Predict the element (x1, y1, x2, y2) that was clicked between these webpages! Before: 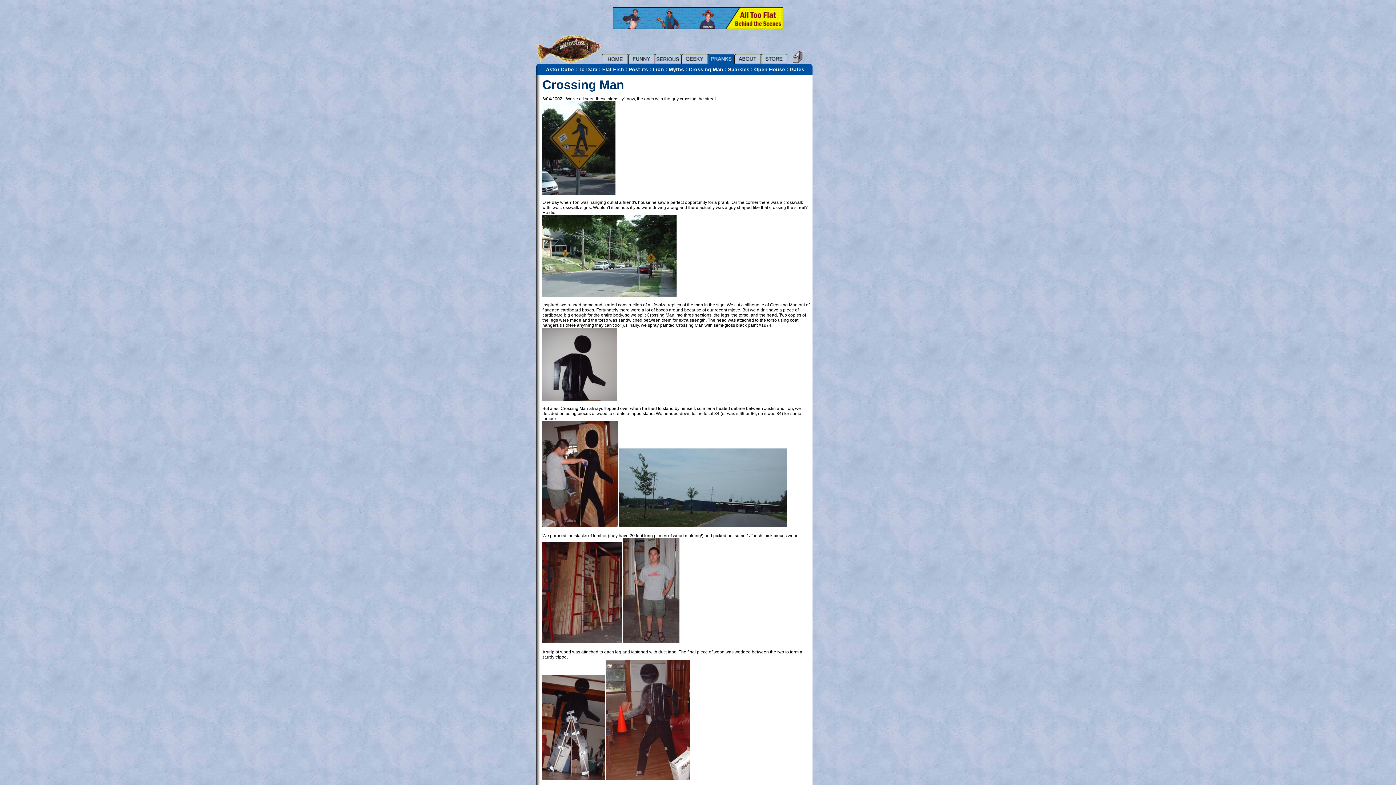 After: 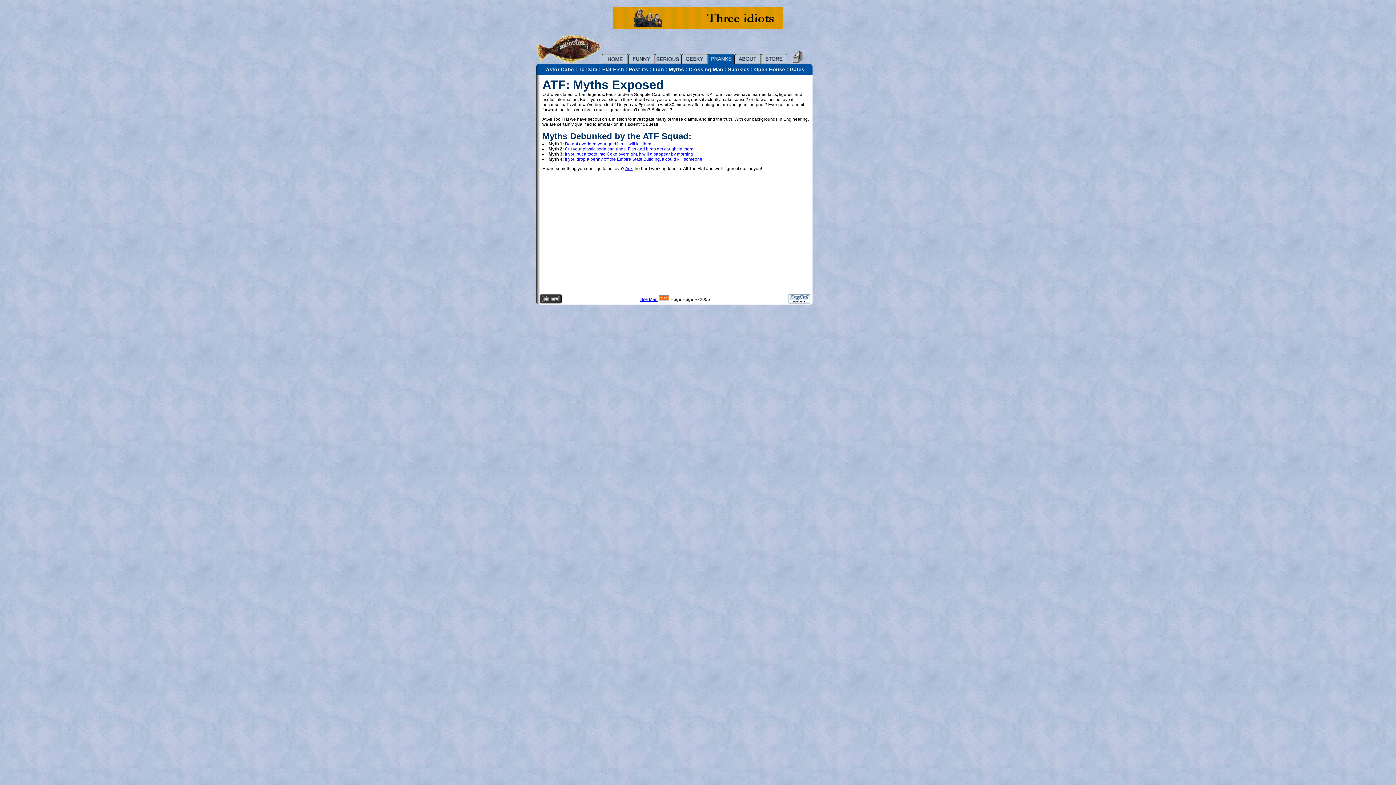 Action: label: Myths bbox: (668, 66, 684, 72)